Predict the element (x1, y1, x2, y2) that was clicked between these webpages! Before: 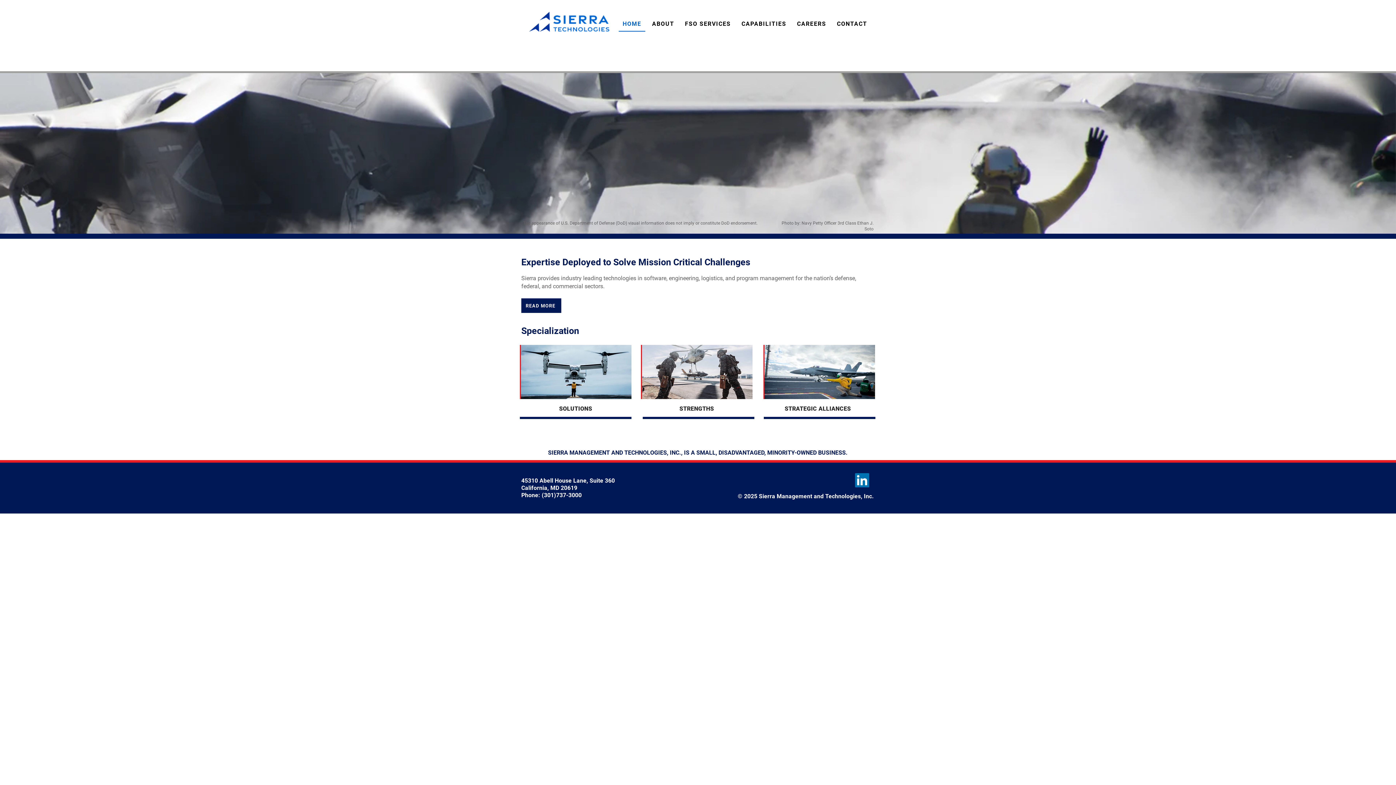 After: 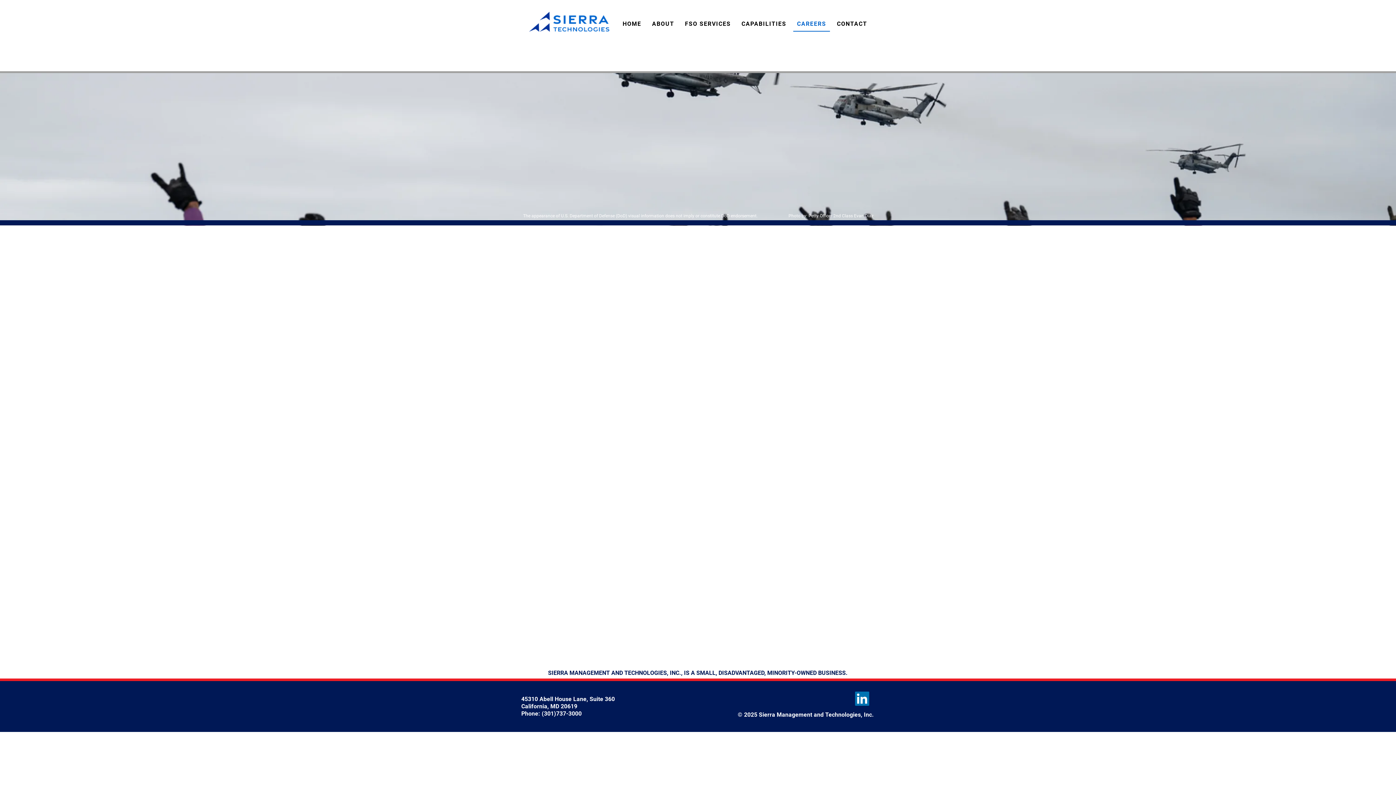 Action: label: CAREERS bbox: (793, 16, 830, 31)